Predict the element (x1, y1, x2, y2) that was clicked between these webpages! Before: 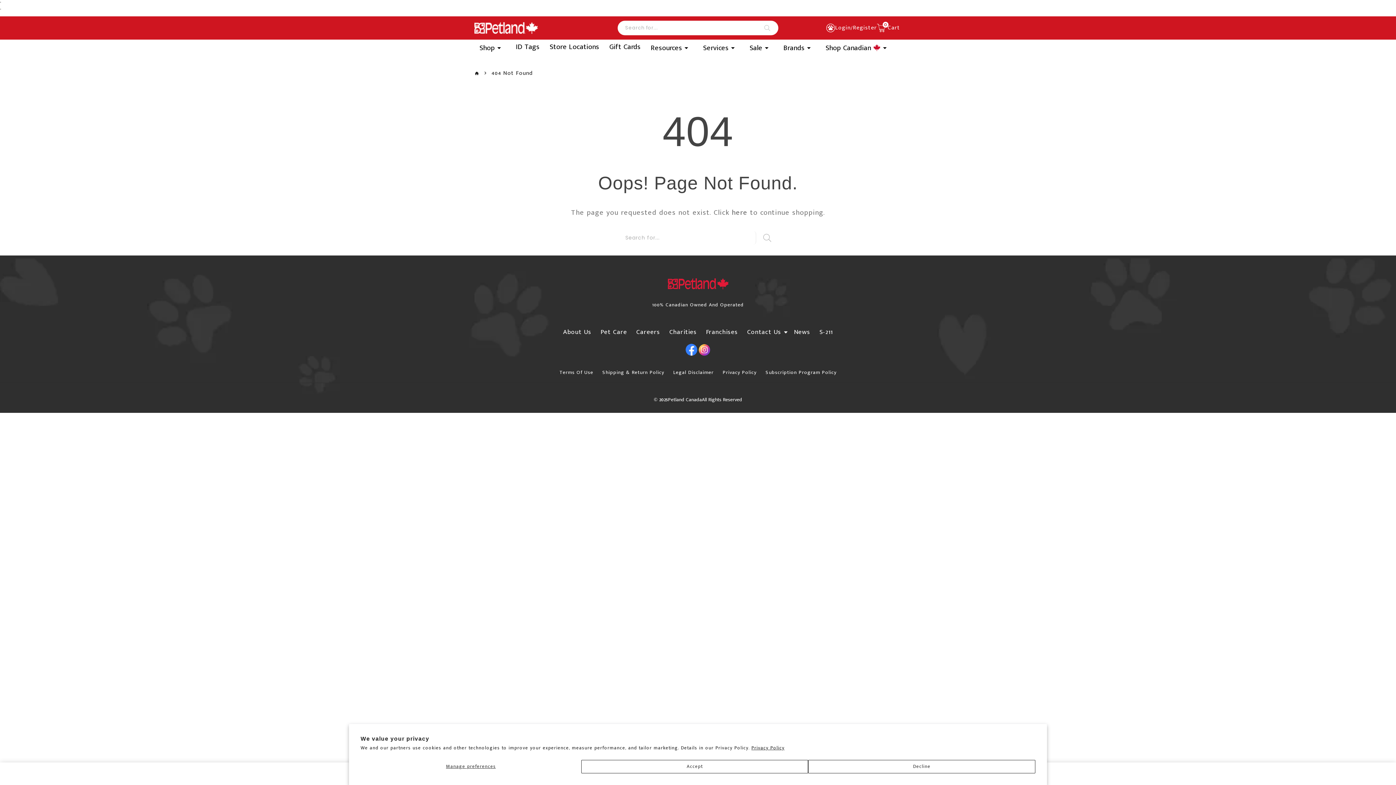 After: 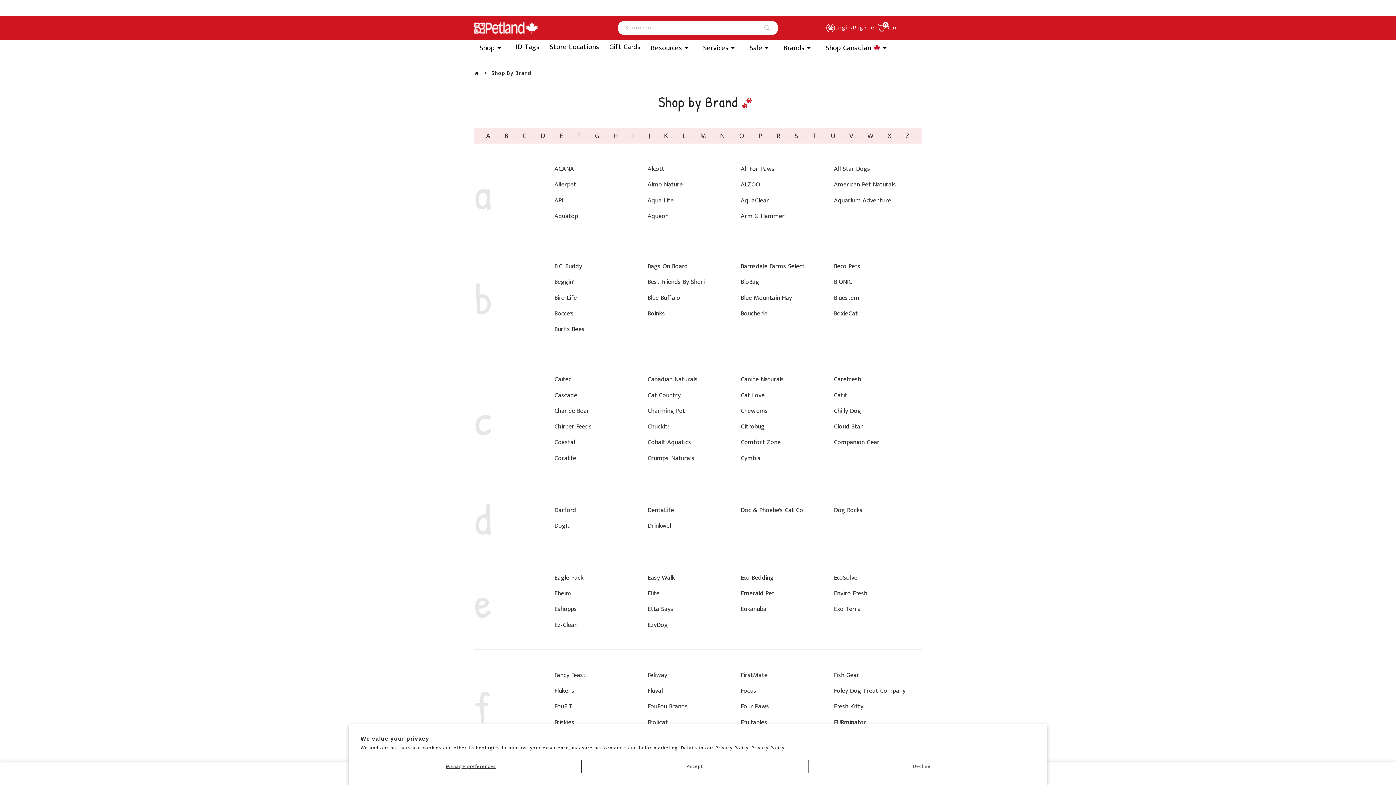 Action: label: Brands  bbox: (781, 43, 817, 51)